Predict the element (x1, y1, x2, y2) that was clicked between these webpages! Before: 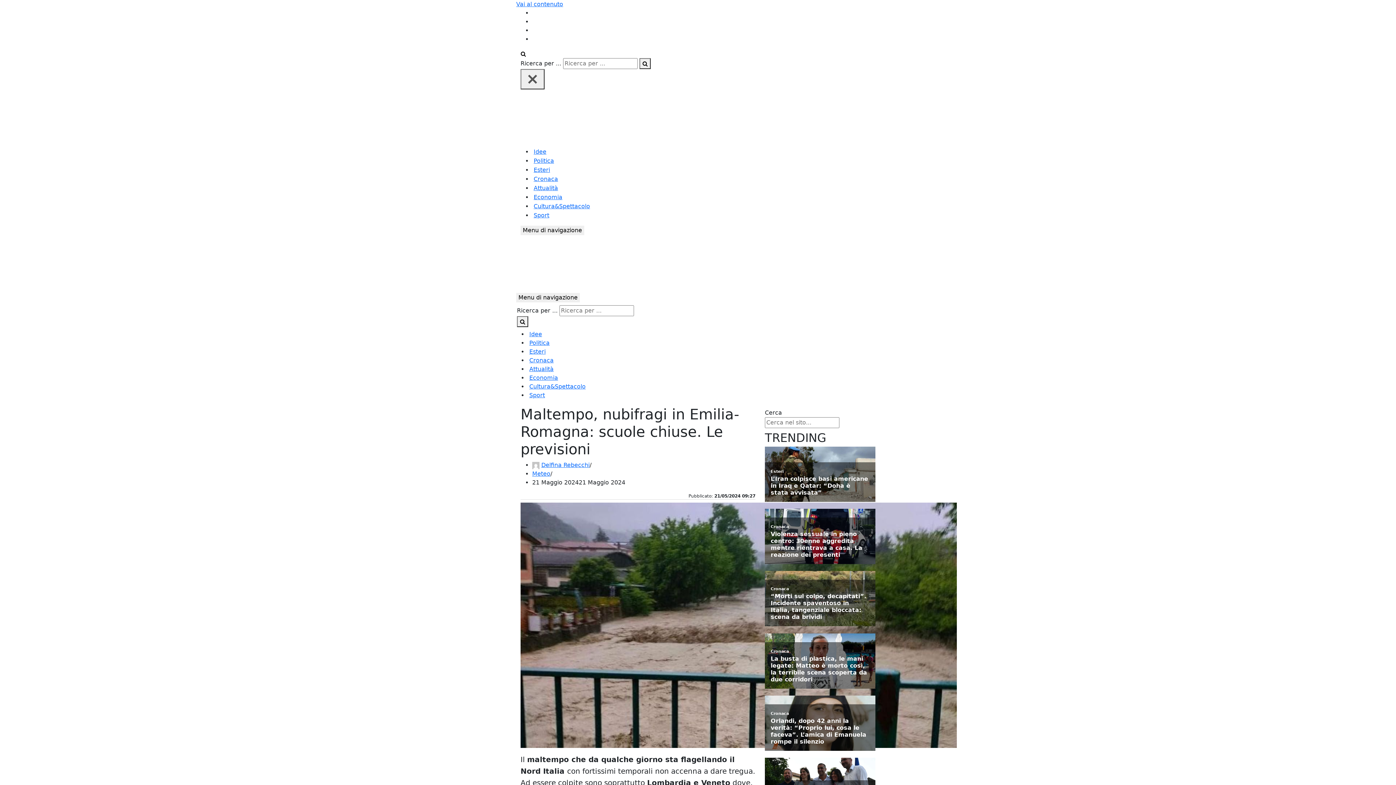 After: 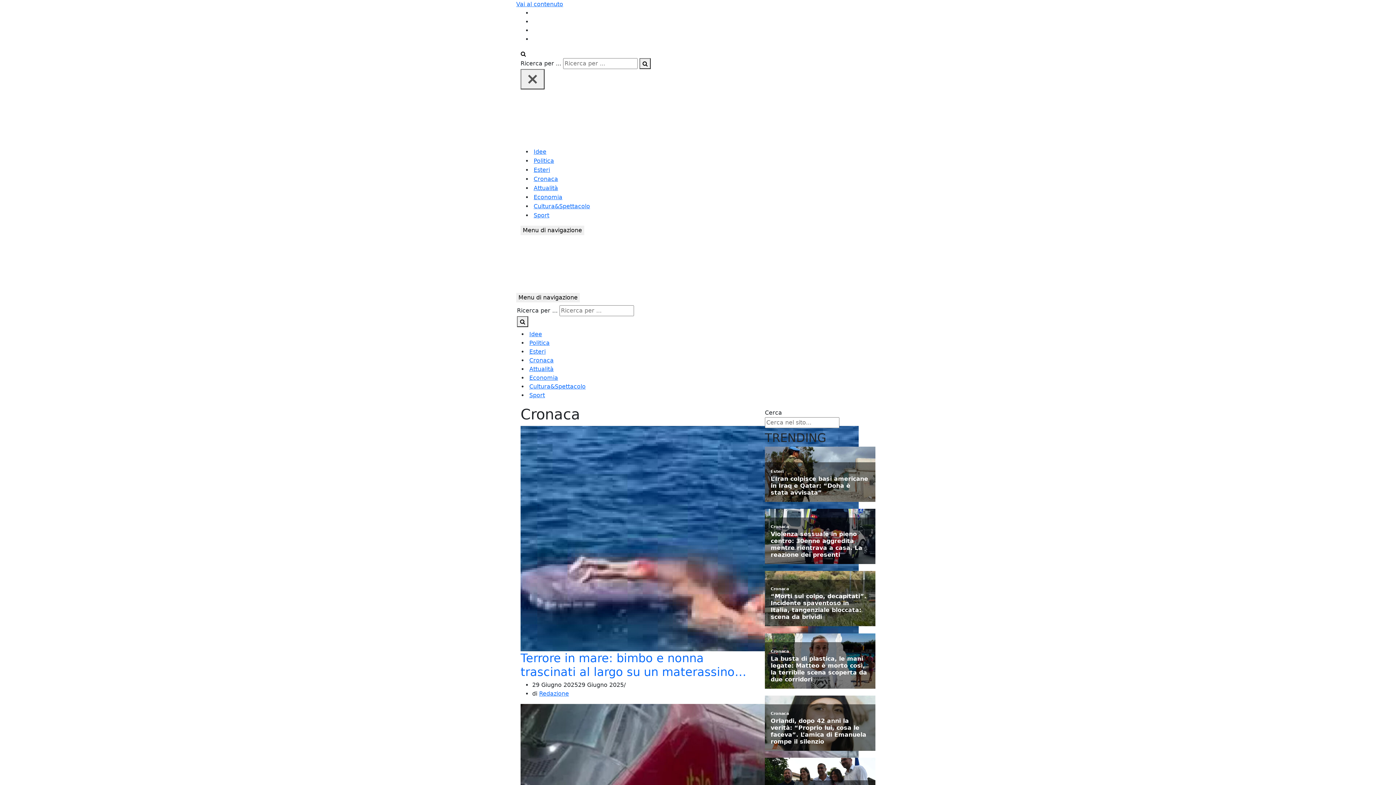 Action: bbox: (770, 677, 789, 682) label: Cronaca